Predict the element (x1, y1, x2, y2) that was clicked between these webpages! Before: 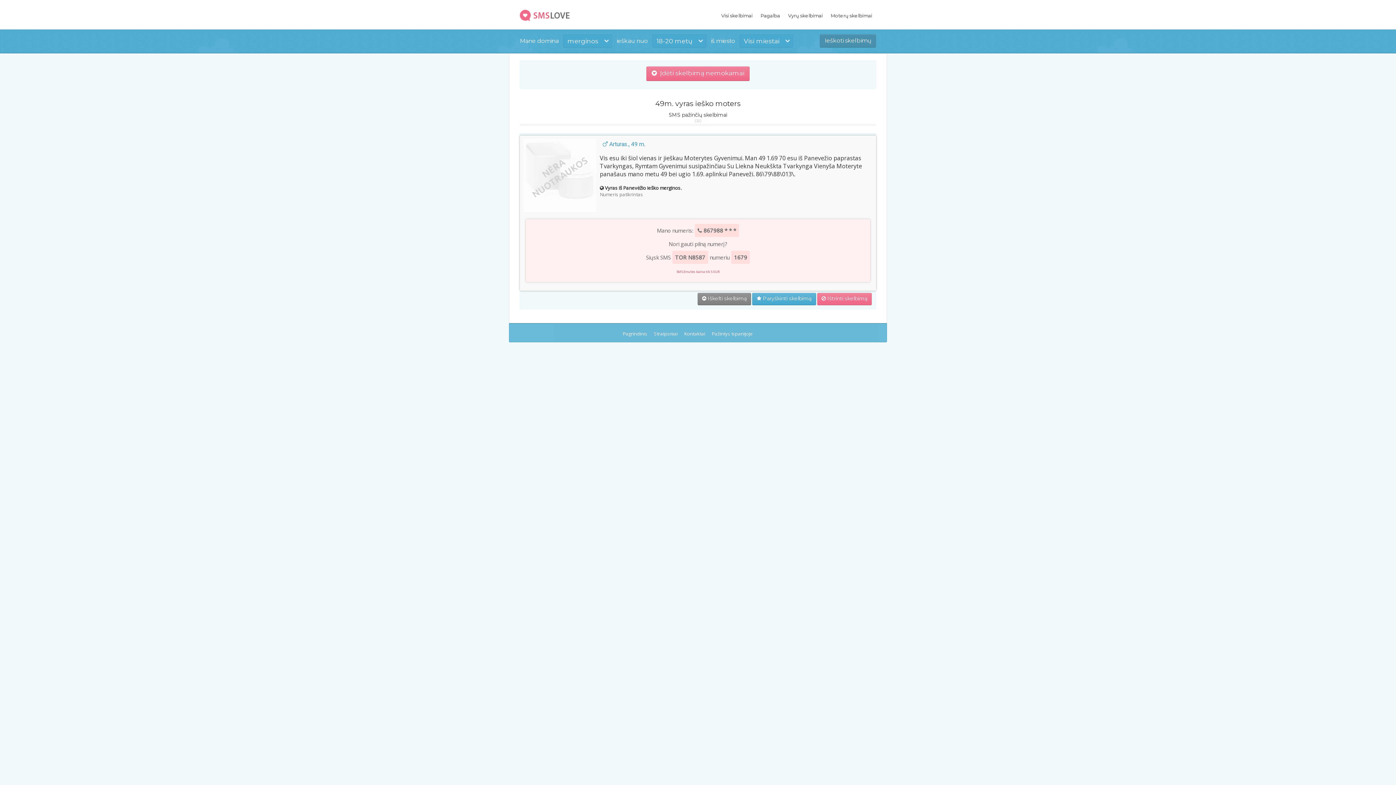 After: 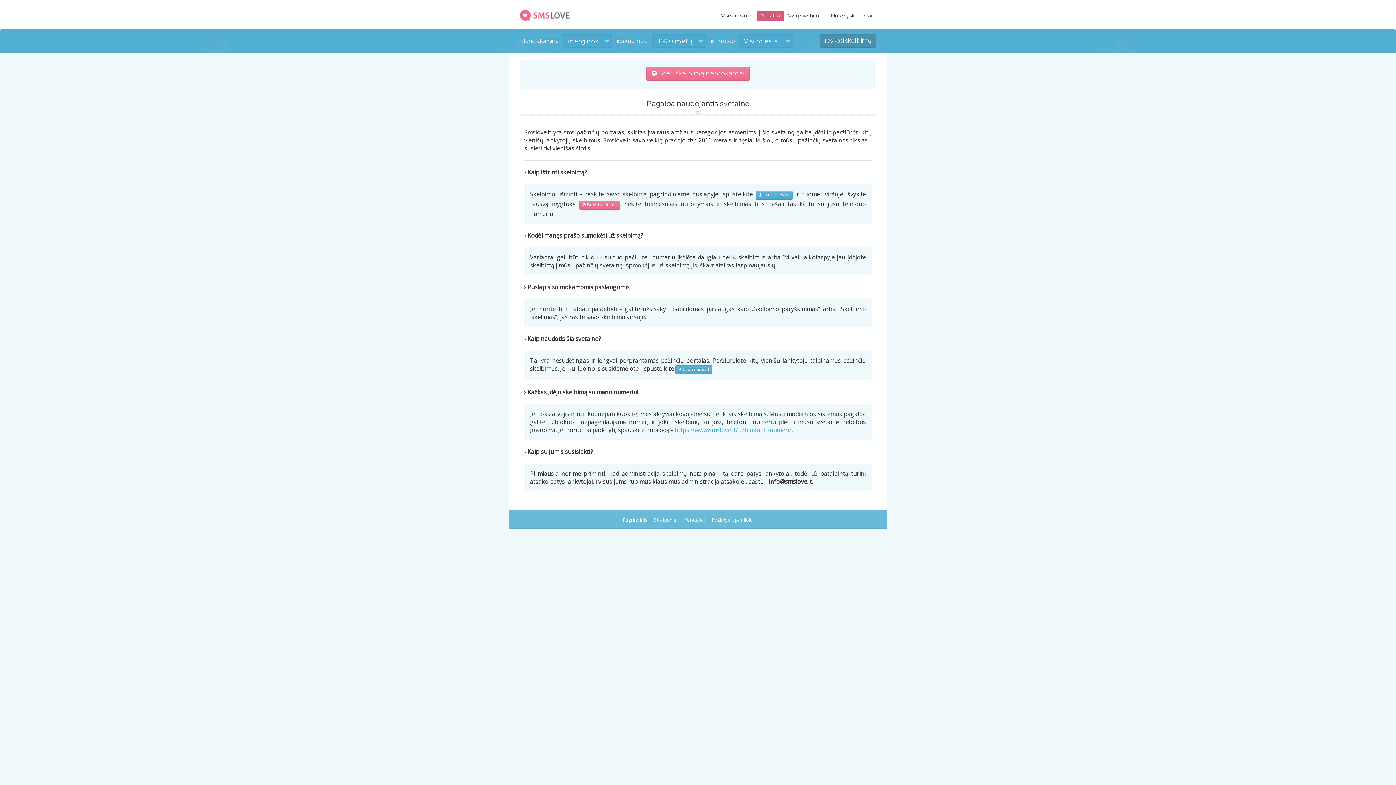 Action: label: Pagalba bbox: (756, 10, 784, 20)